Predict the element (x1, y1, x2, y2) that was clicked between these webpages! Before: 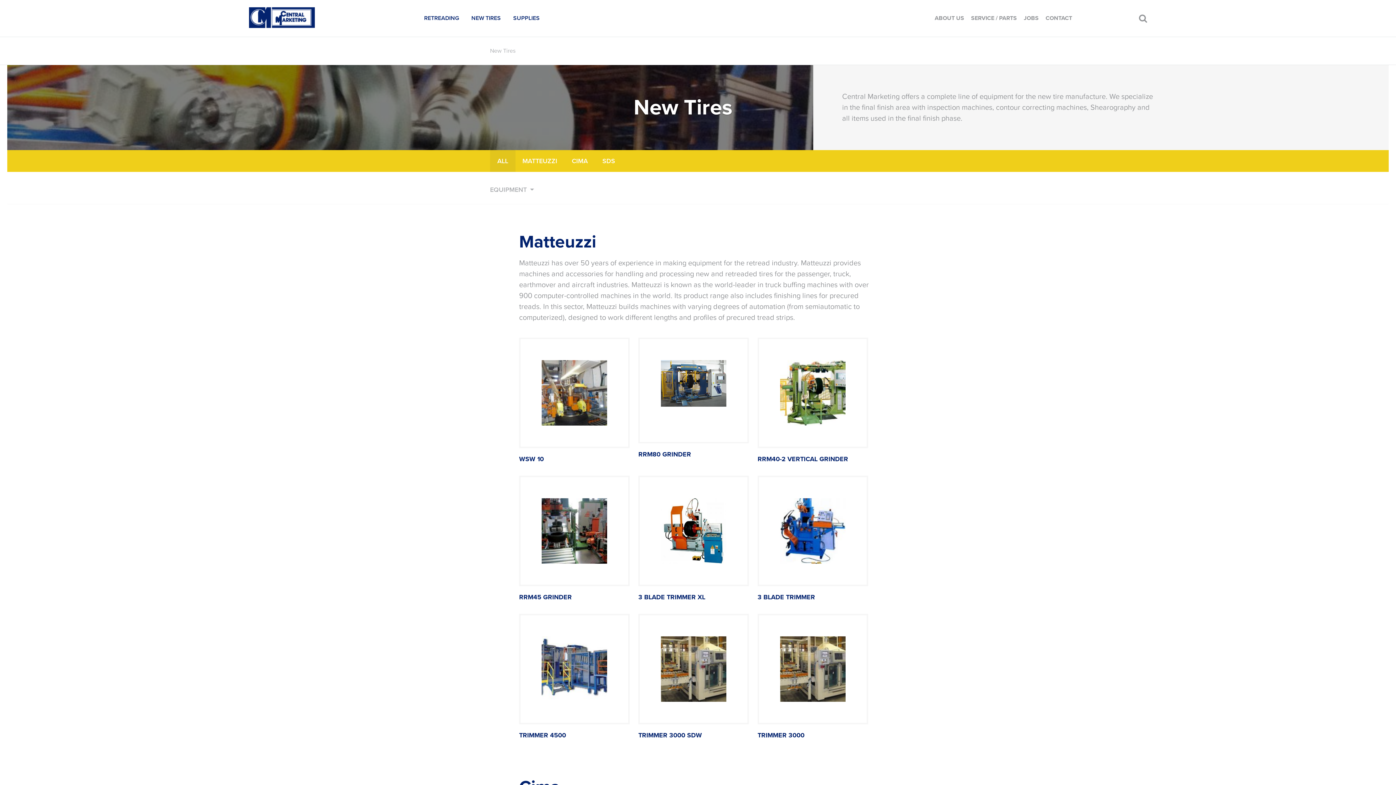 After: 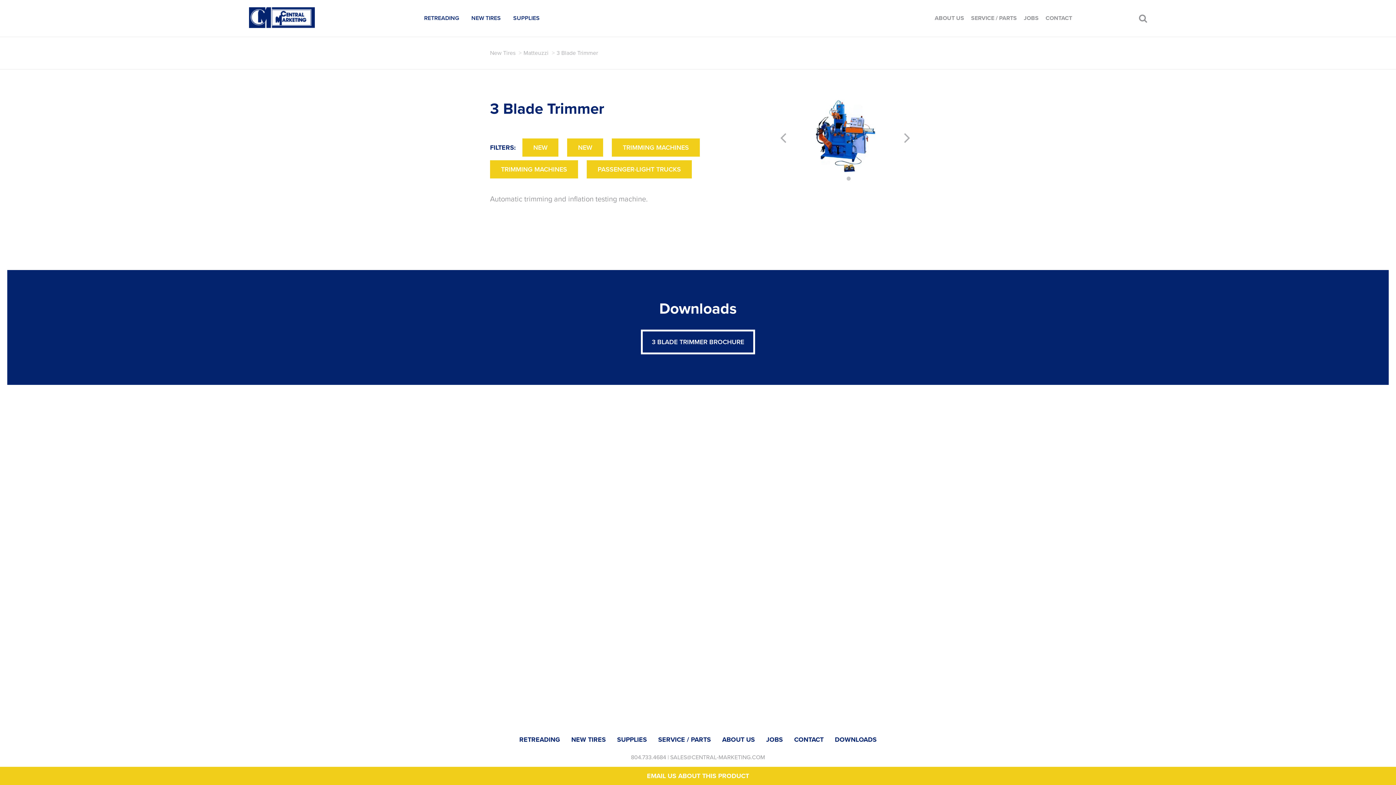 Action: label: 3 BLADE TRIMMER bbox: (757, 476, 877, 606)